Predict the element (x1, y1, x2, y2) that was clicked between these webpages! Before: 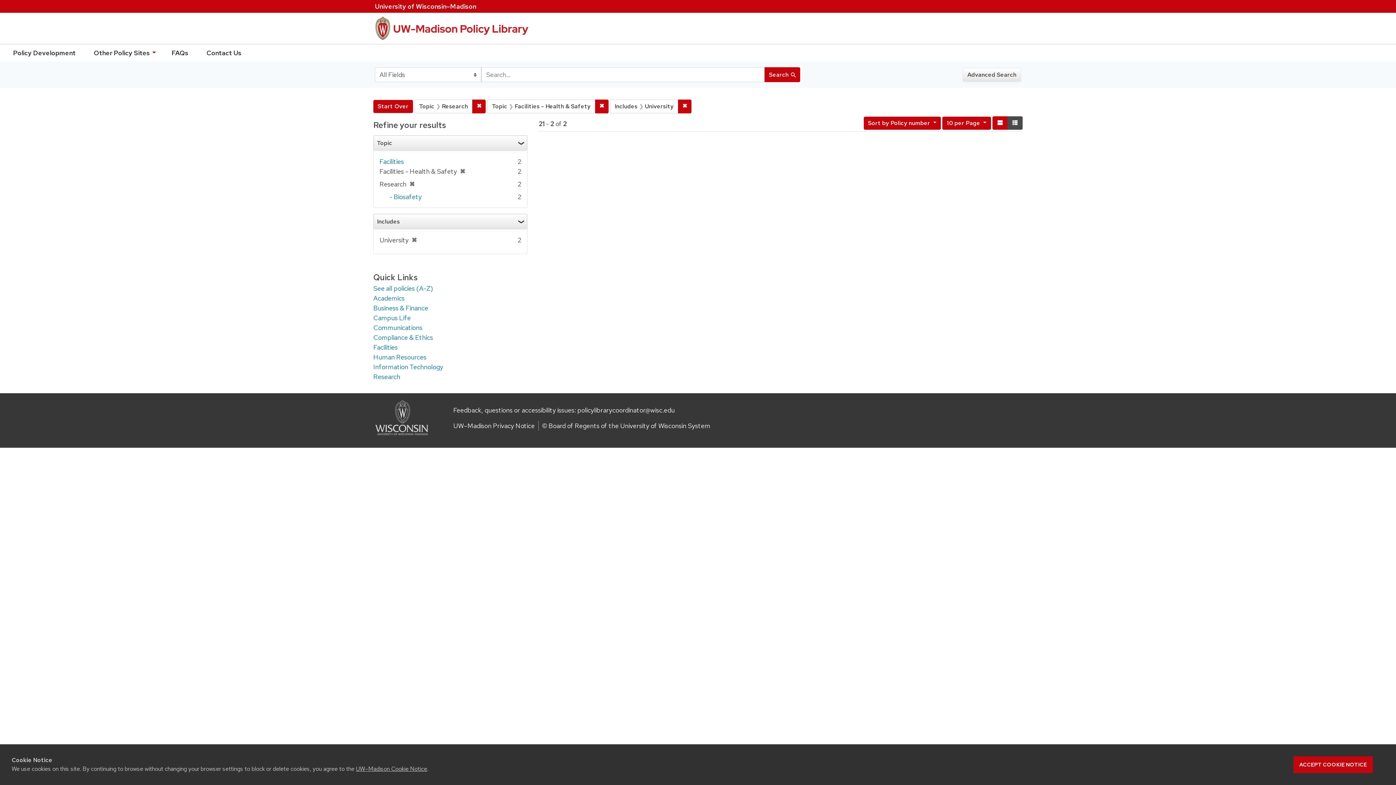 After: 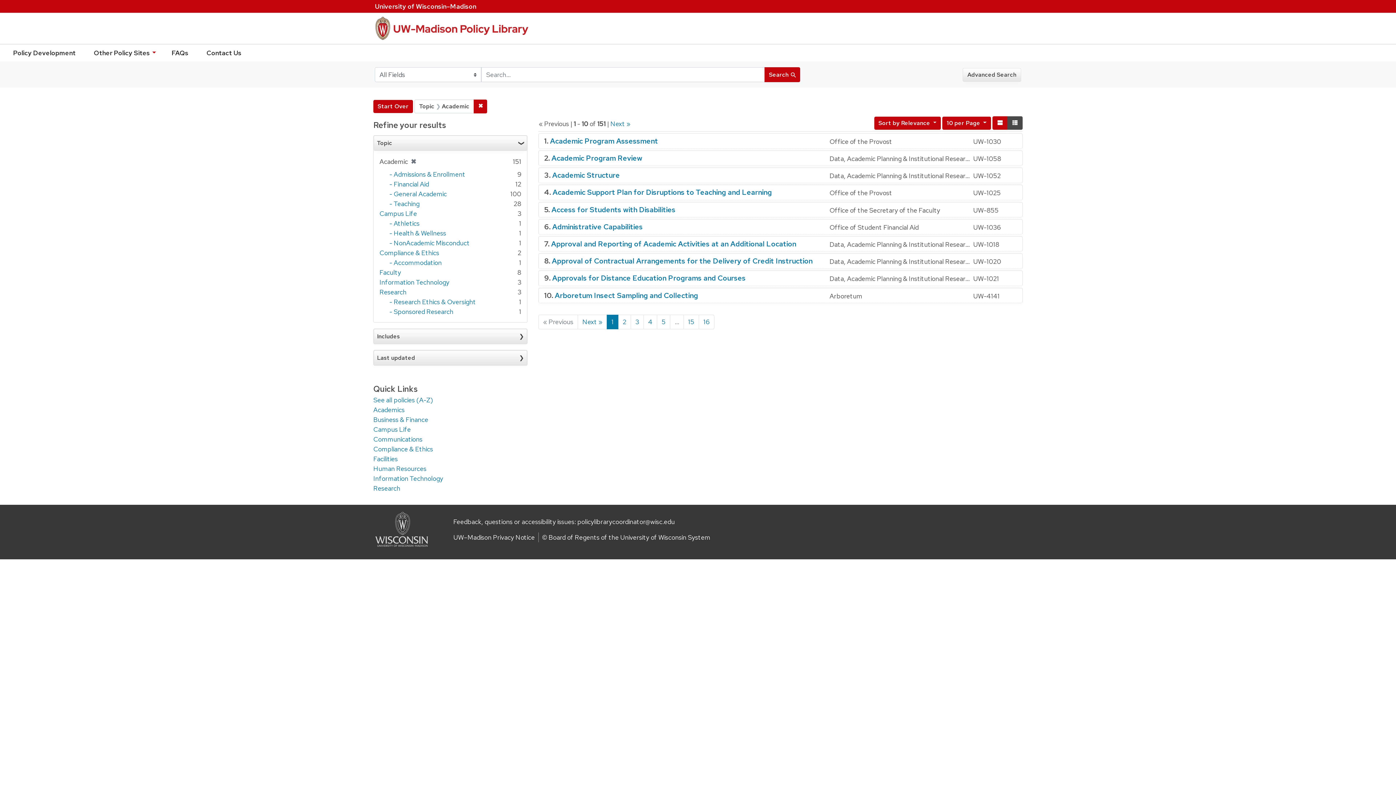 Action: label: Academics bbox: (373, 294, 404, 302)